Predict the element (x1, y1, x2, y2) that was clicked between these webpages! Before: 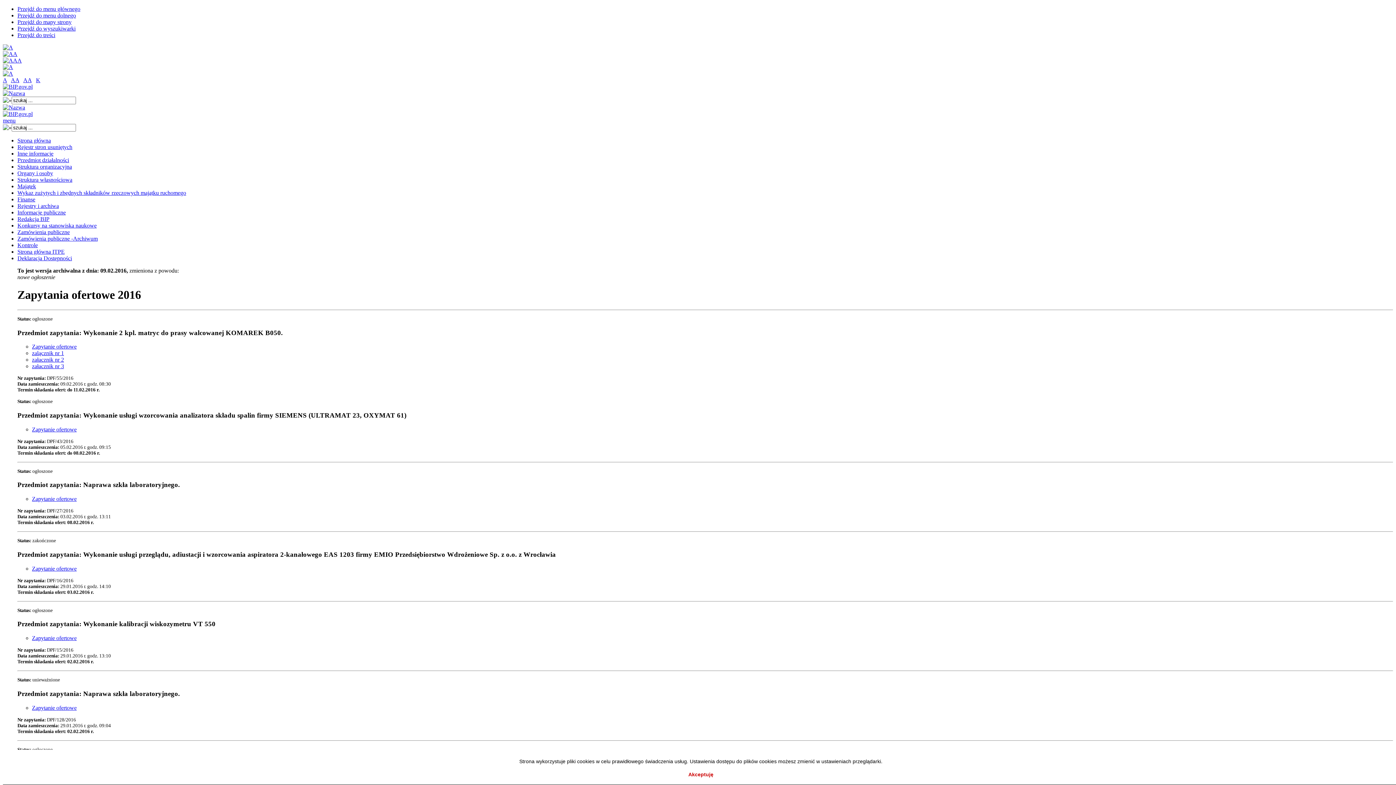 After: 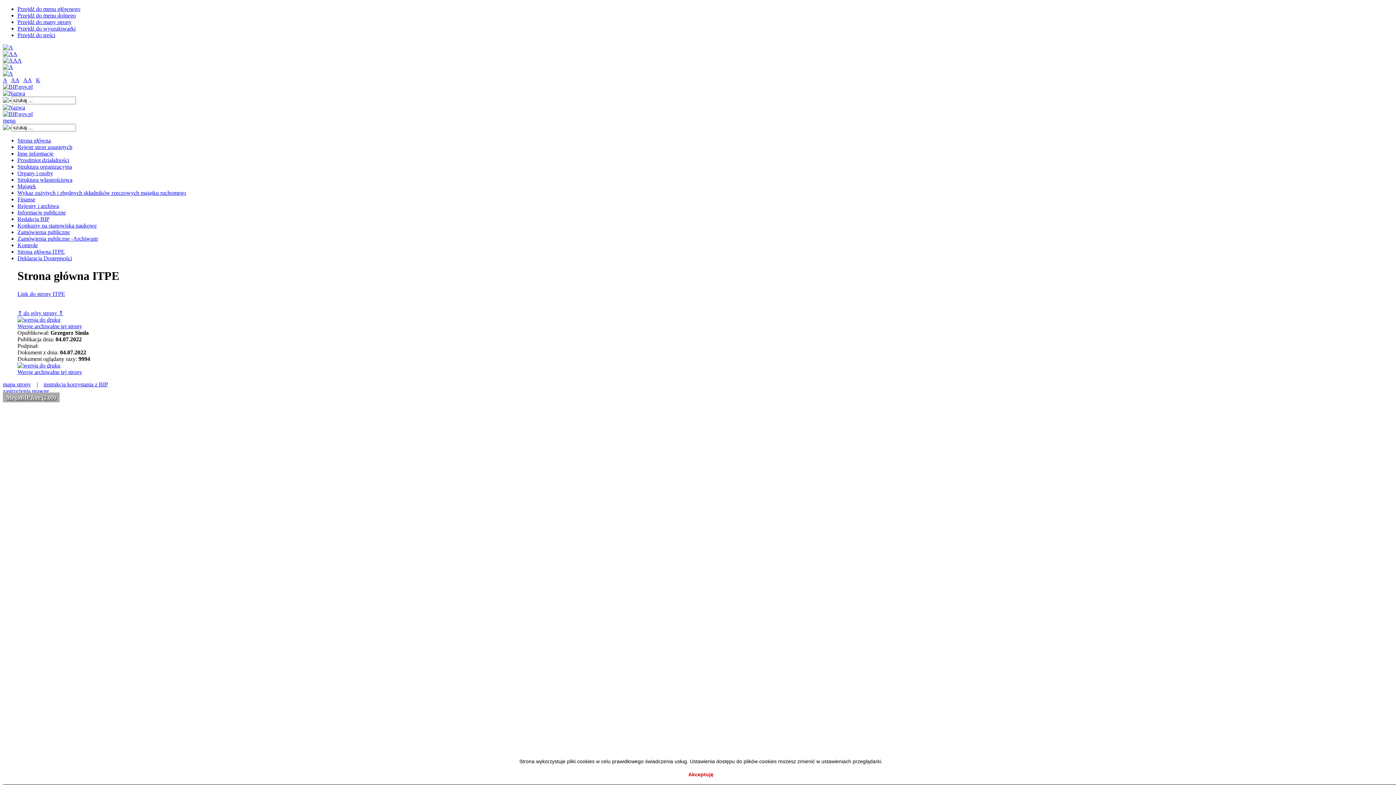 Action: label: Strona główna ITPE bbox: (17, 248, 64, 254)